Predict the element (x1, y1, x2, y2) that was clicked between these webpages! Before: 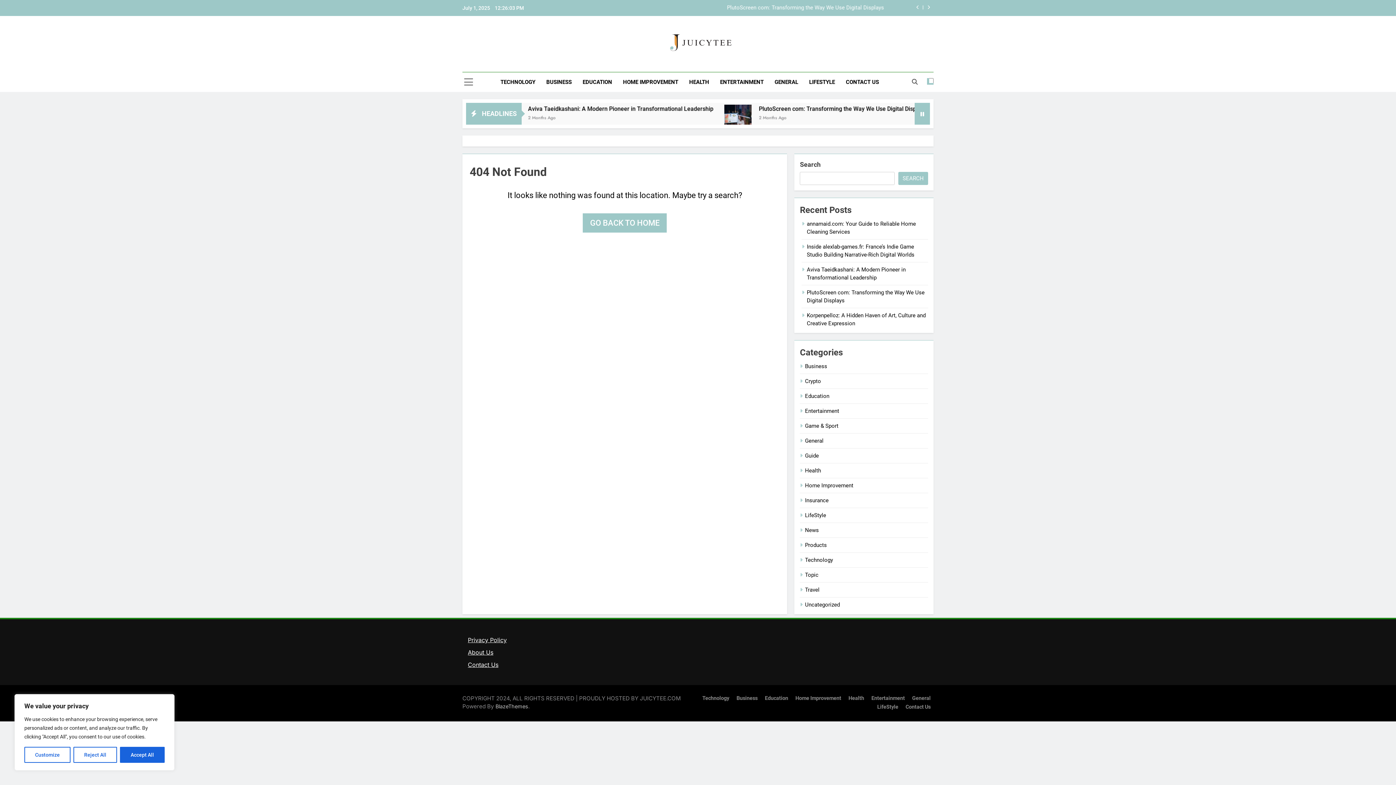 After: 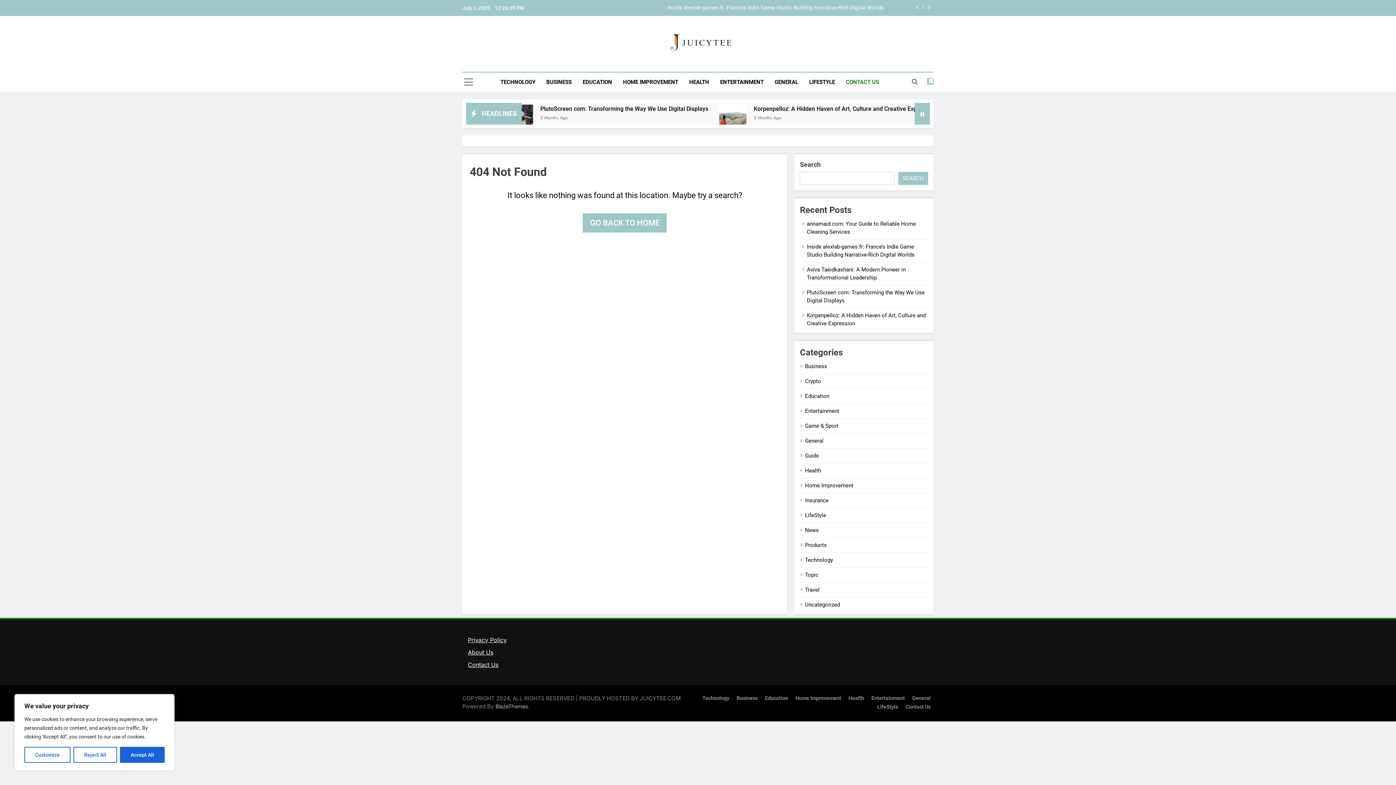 Action: label: CONTACT US bbox: (840, 72, 884, 91)